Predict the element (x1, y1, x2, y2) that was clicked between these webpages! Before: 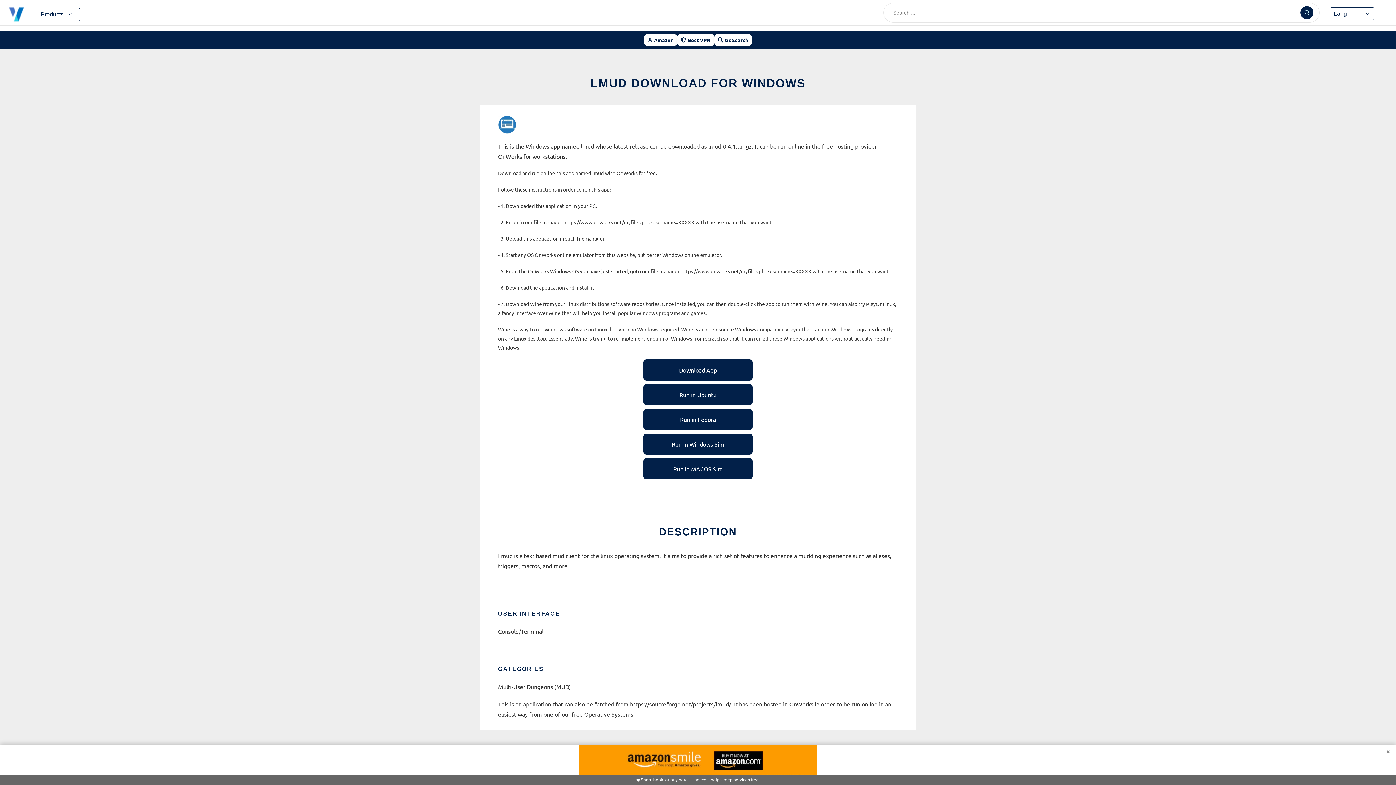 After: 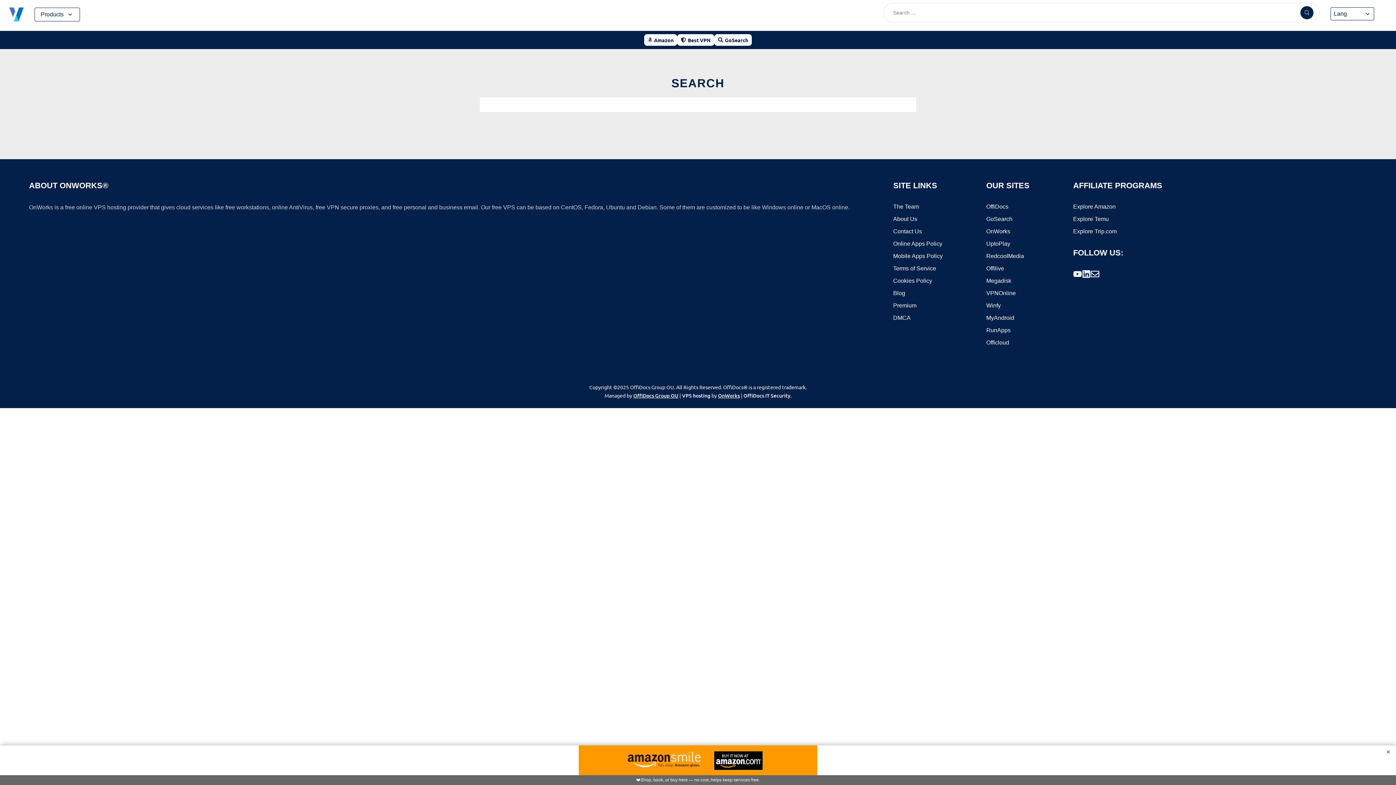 Action: bbox: (1300, 6, 1313, 19)